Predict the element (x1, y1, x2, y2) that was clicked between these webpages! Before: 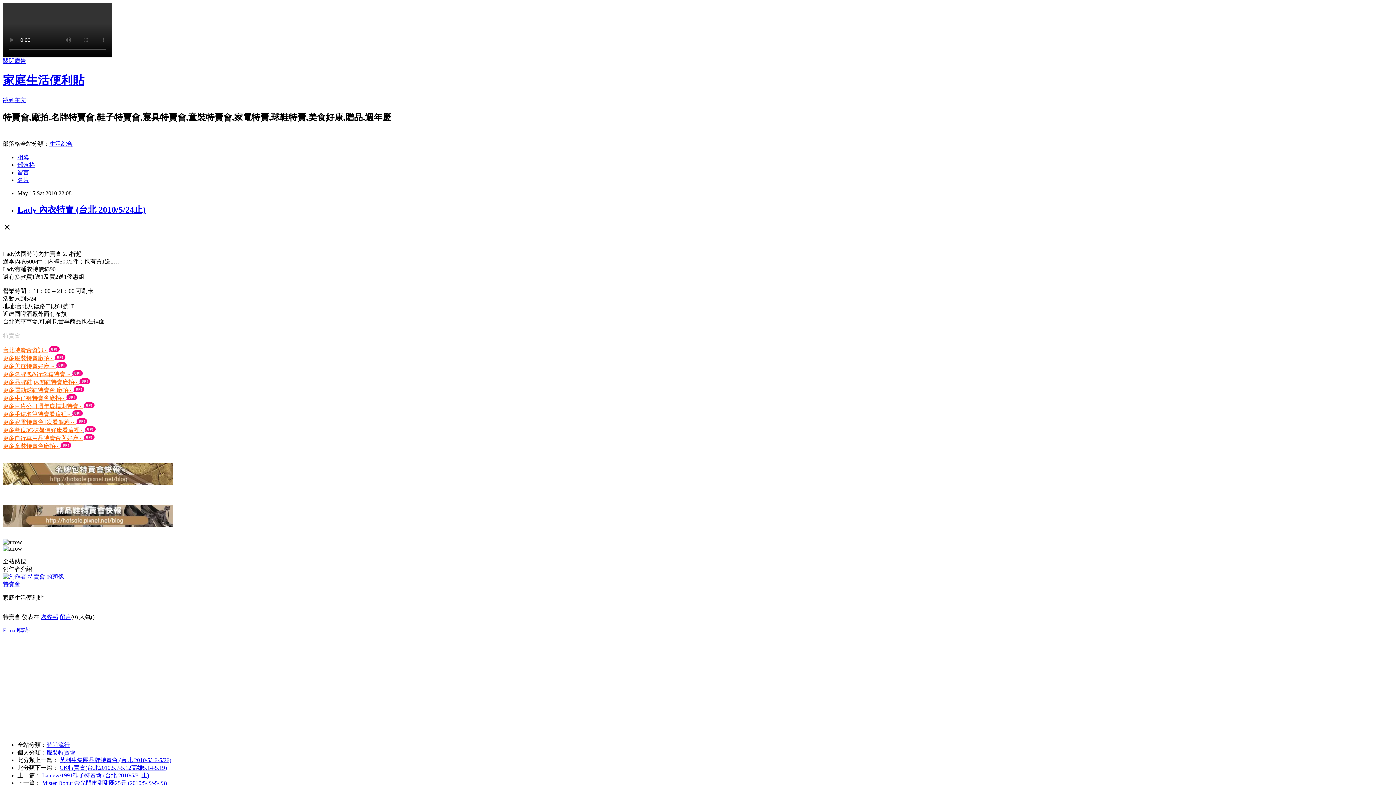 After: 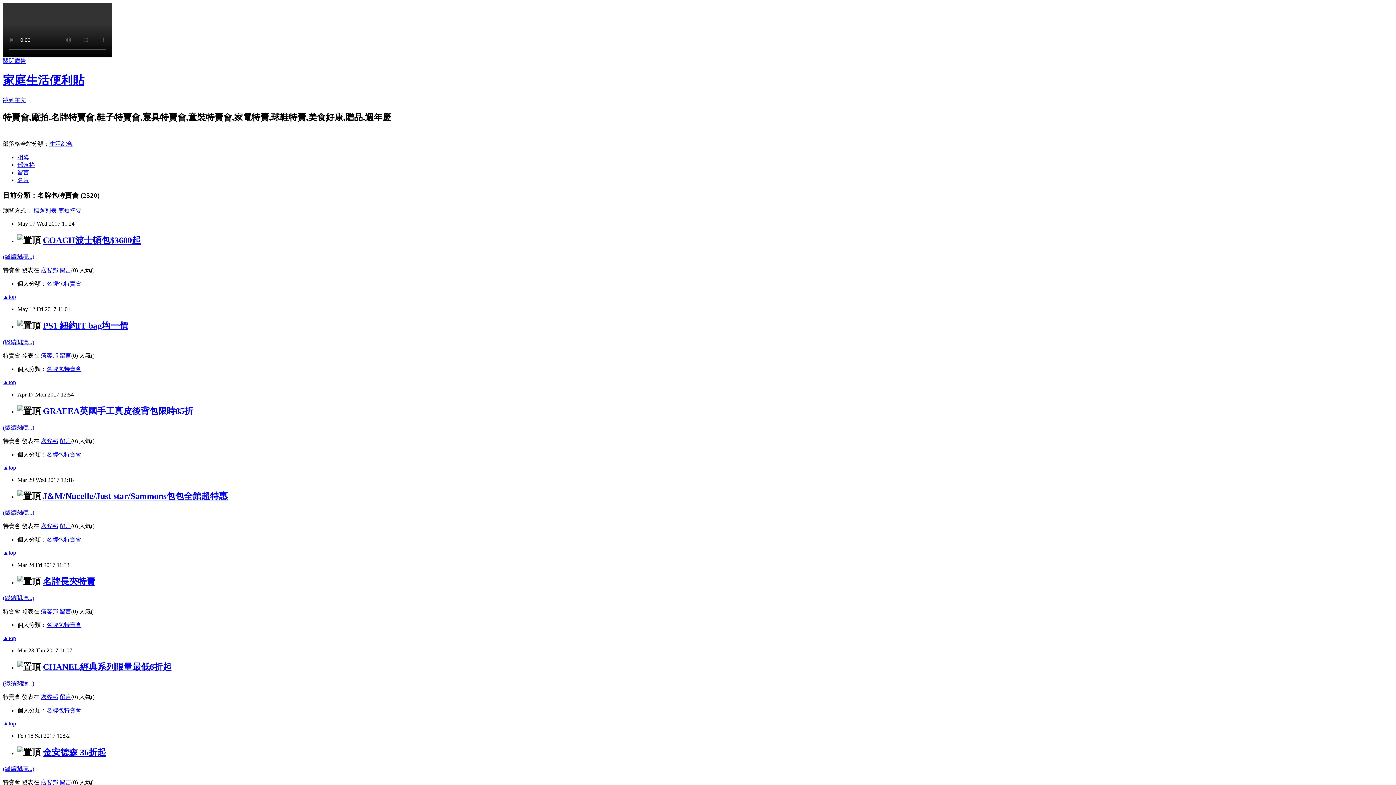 Action: bbox: (2, 480, 173, 486)